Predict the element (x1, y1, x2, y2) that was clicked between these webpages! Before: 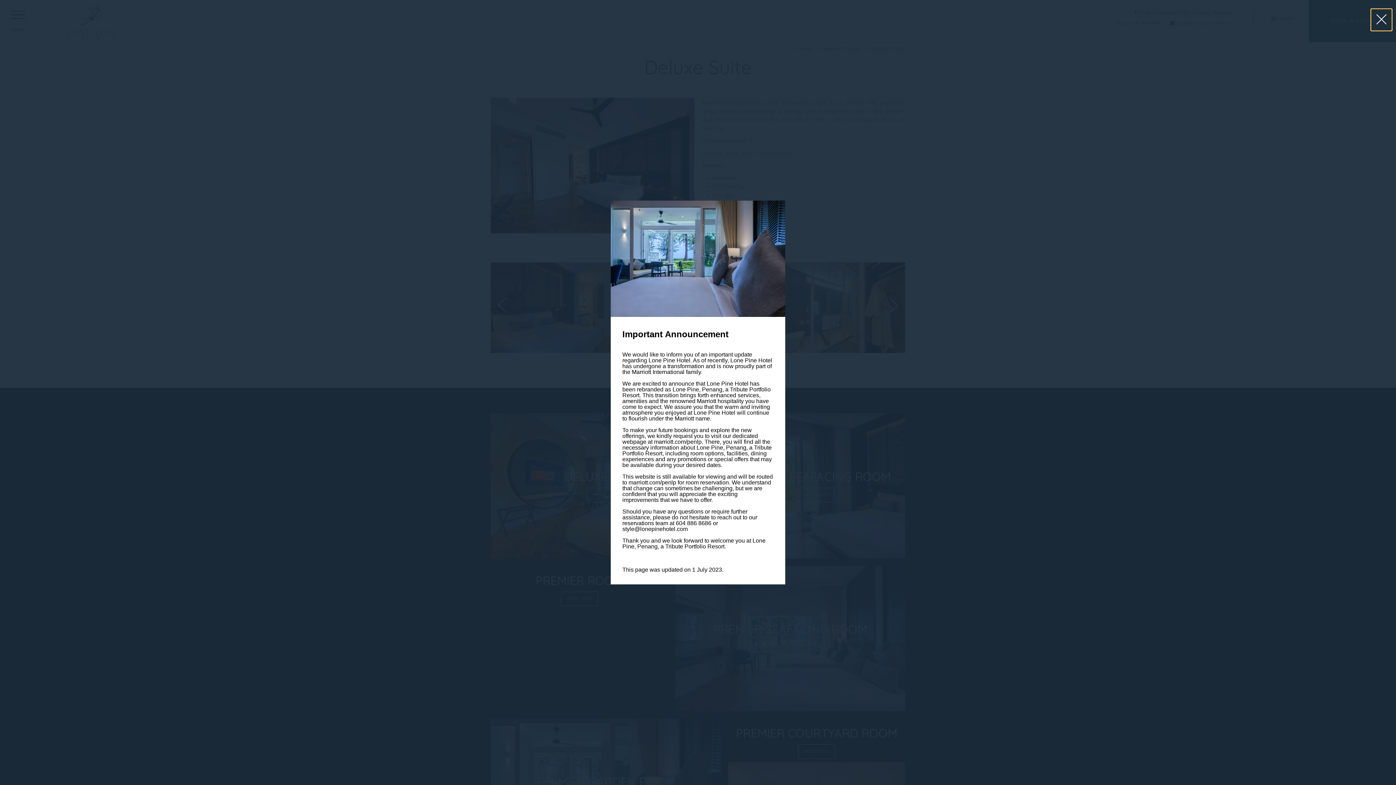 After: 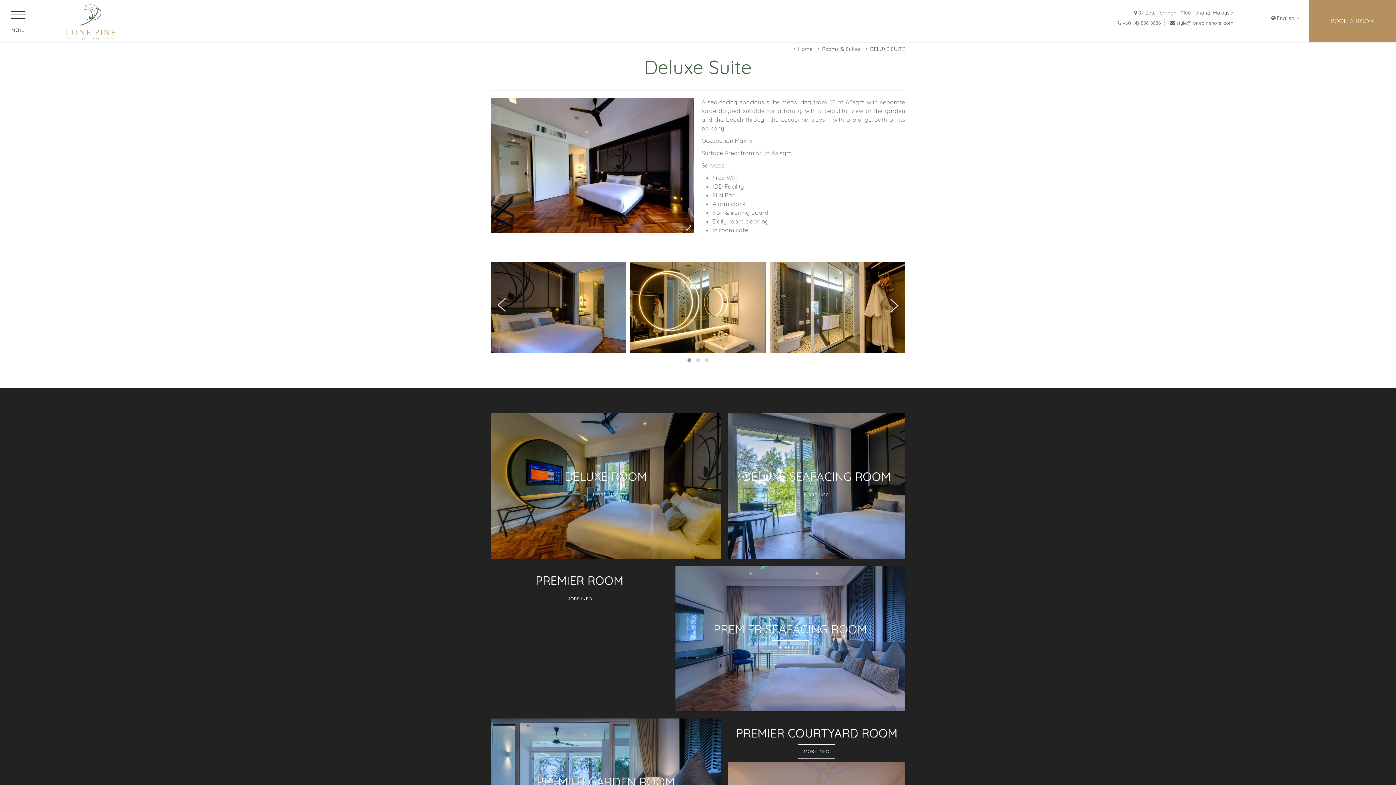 Action: bbox: (1371, 8, 1392, 30) label: Close lightbox